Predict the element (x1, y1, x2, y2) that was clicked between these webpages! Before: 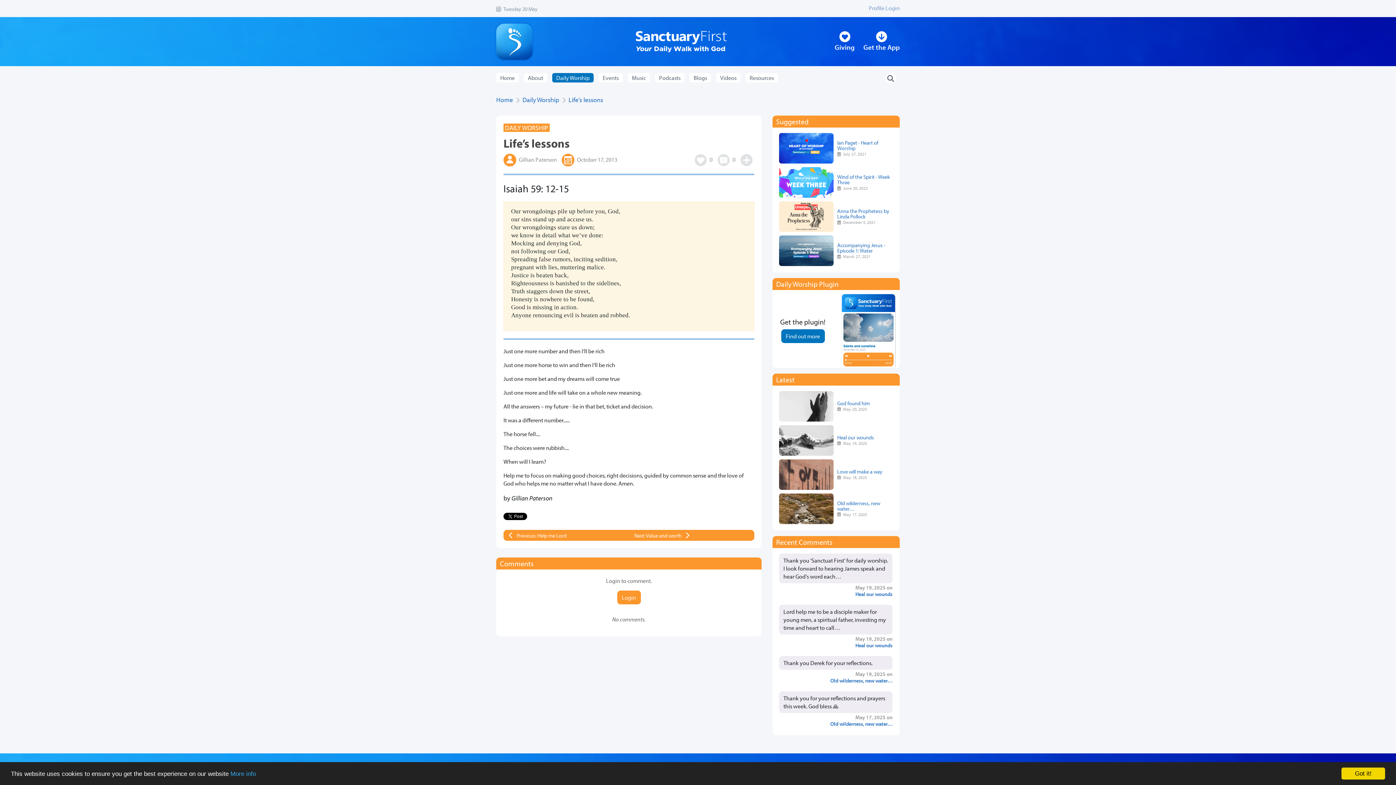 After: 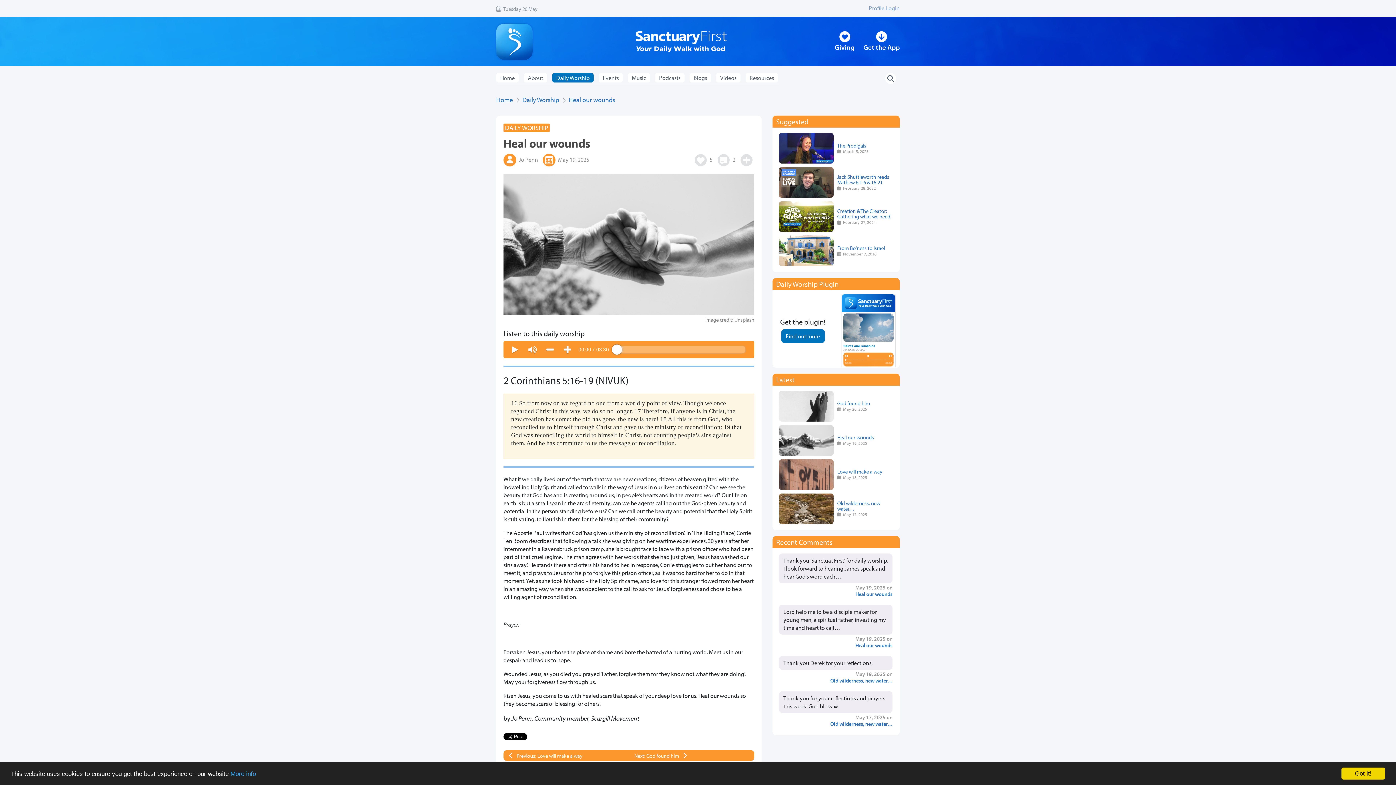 Action: label: Heal our wounds bbox: (855, 590, 892, 597)